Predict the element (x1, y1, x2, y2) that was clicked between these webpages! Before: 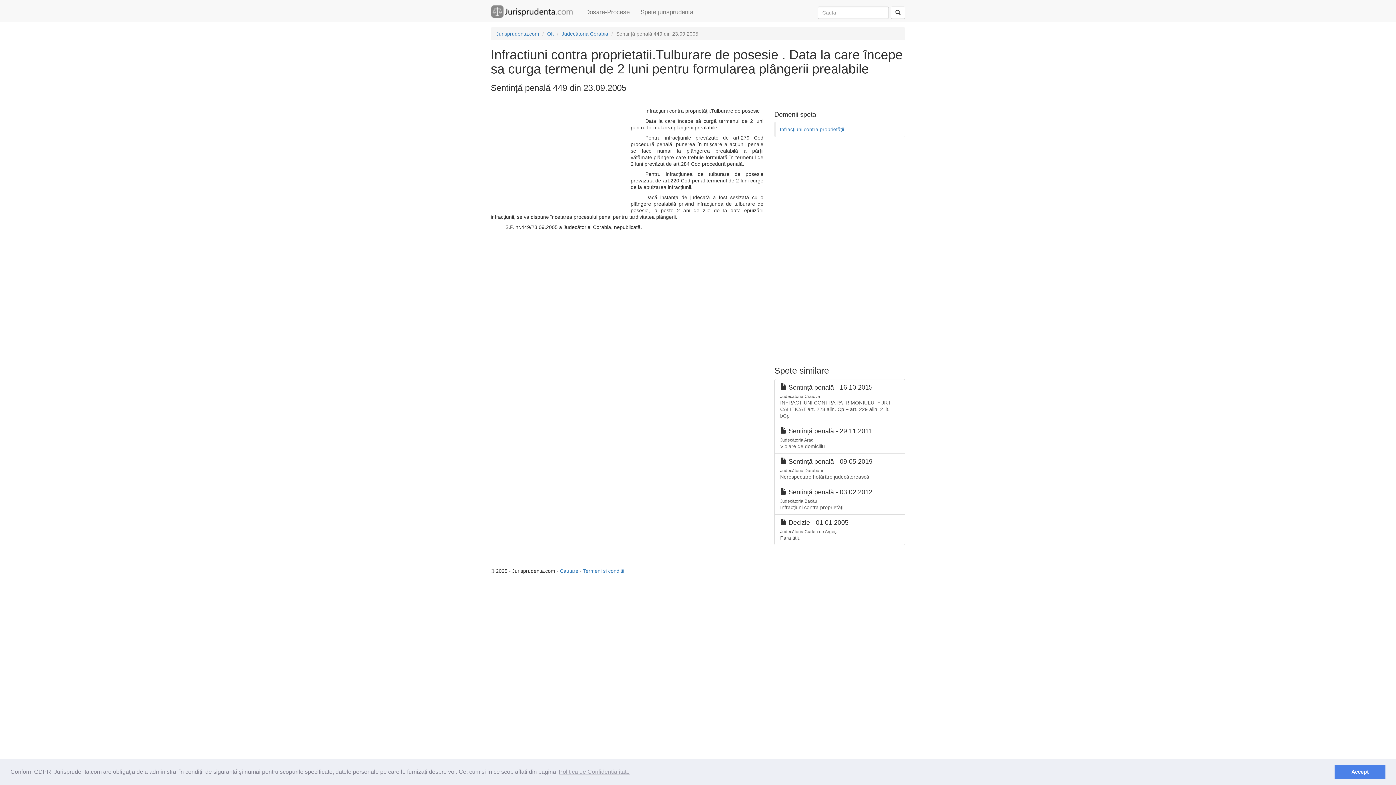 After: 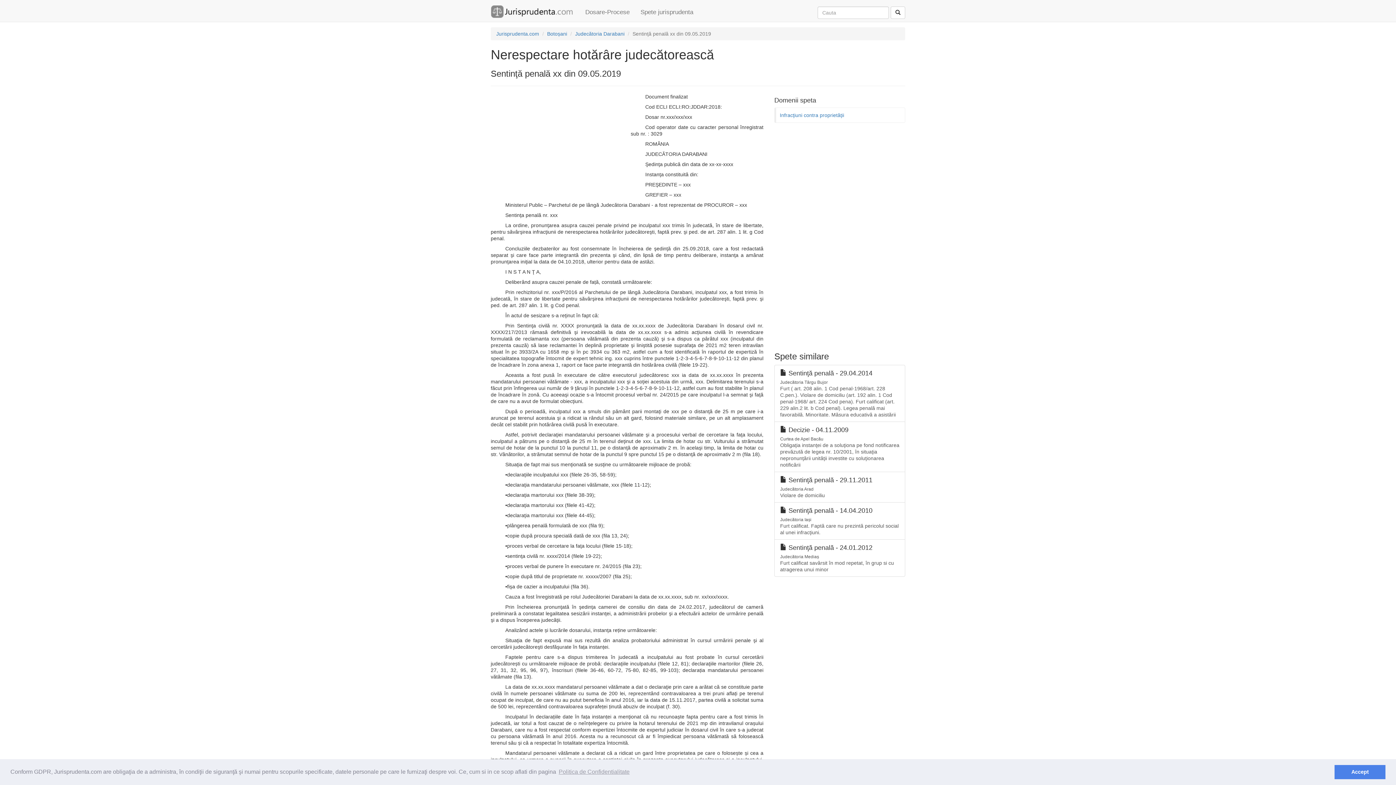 Action: label:  Sentinţă penală - 09.05.2019

Judecătoria Darabani

Nerespectare hotărâre judecătorească bbox: (774, 453, 905, 484)